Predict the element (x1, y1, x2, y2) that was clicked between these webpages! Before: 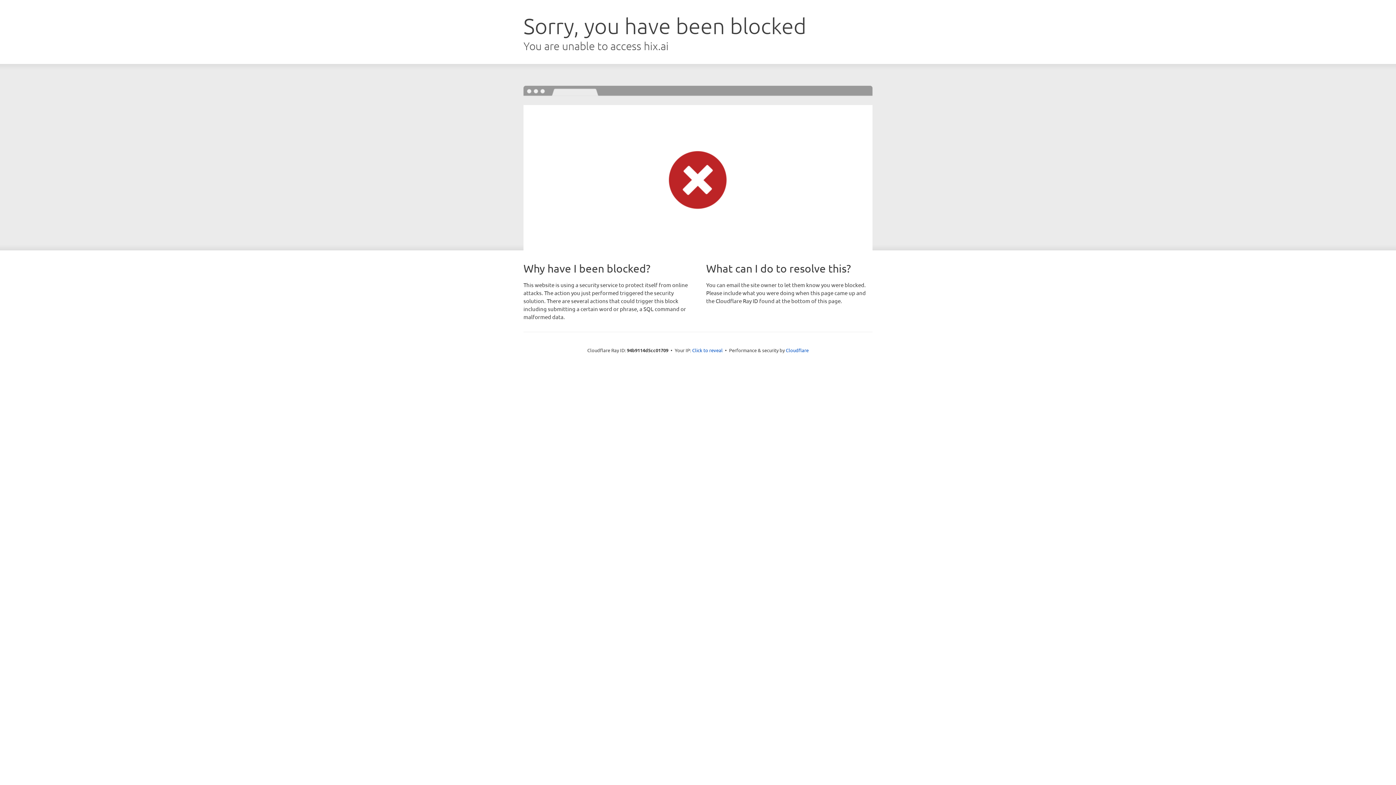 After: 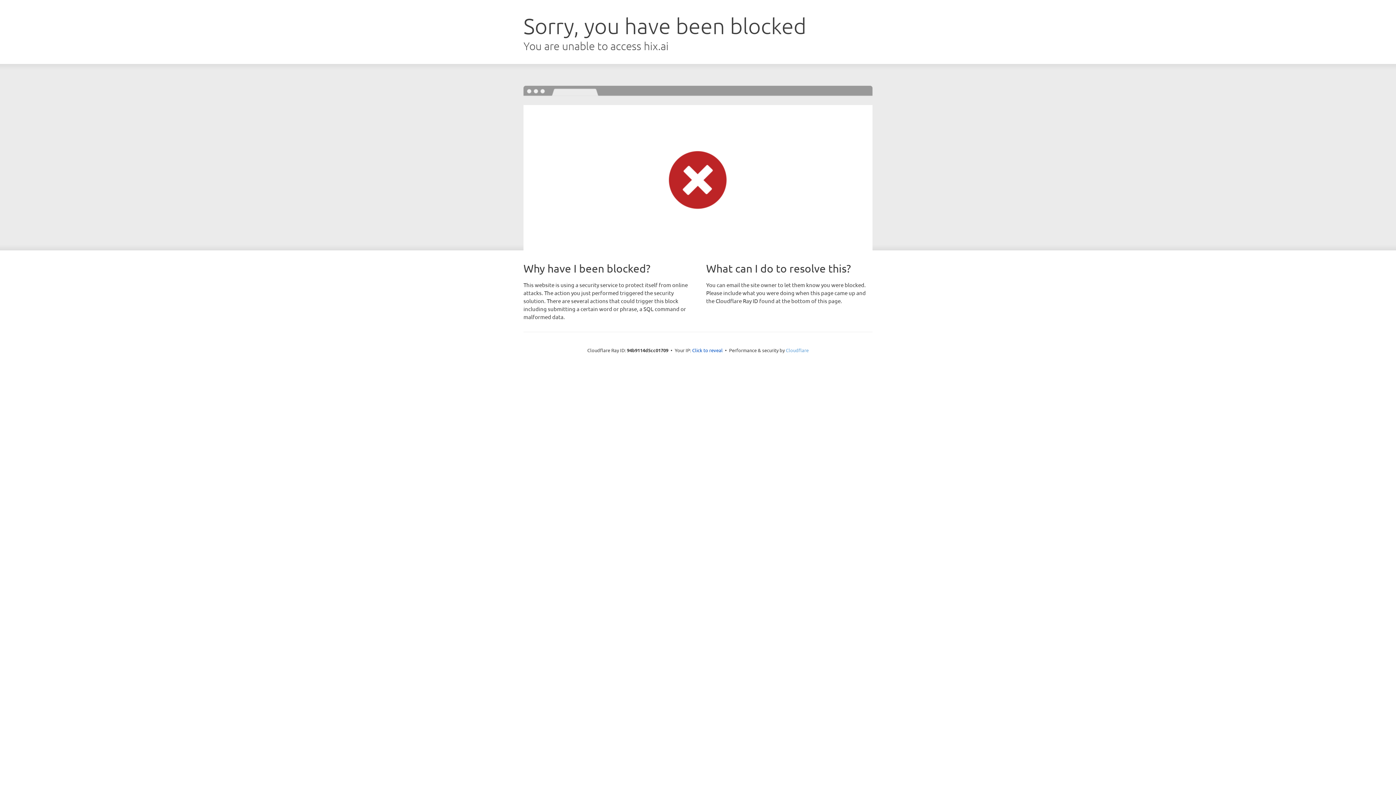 Action: bbox: (786, 347, 808, 353) label: Cloudflare